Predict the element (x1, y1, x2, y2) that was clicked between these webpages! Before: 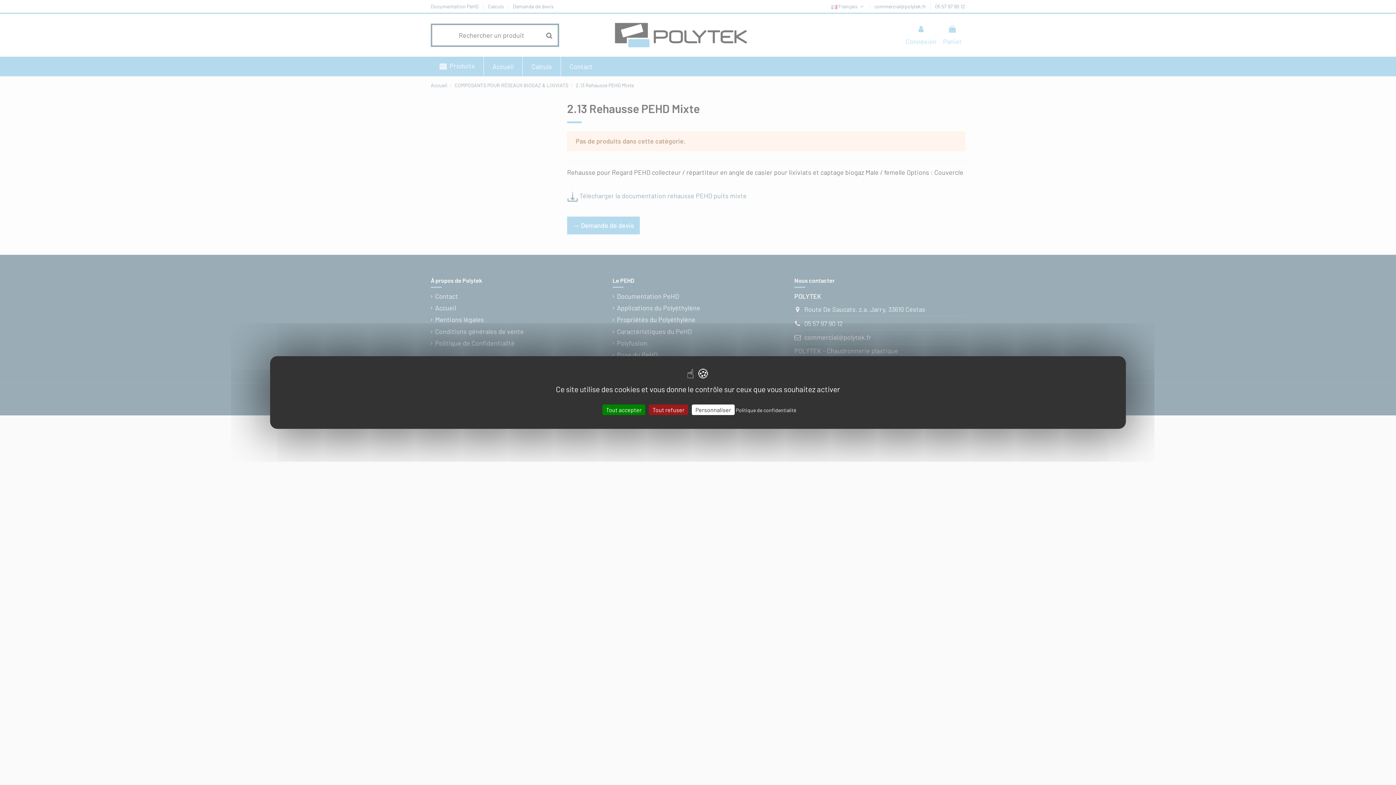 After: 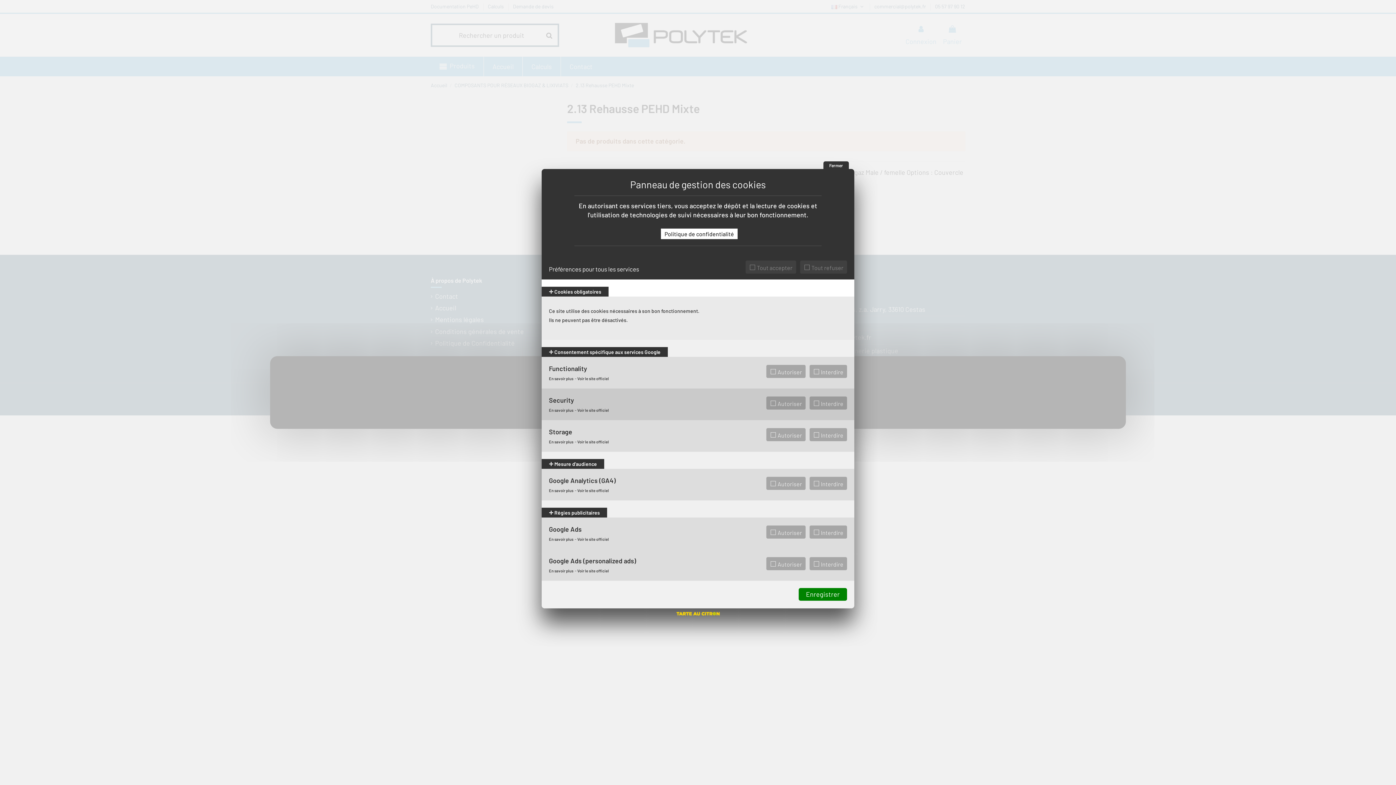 Action: bbox: (692, 404, 734, 415) label: Personnaliser (fenêtre modale)